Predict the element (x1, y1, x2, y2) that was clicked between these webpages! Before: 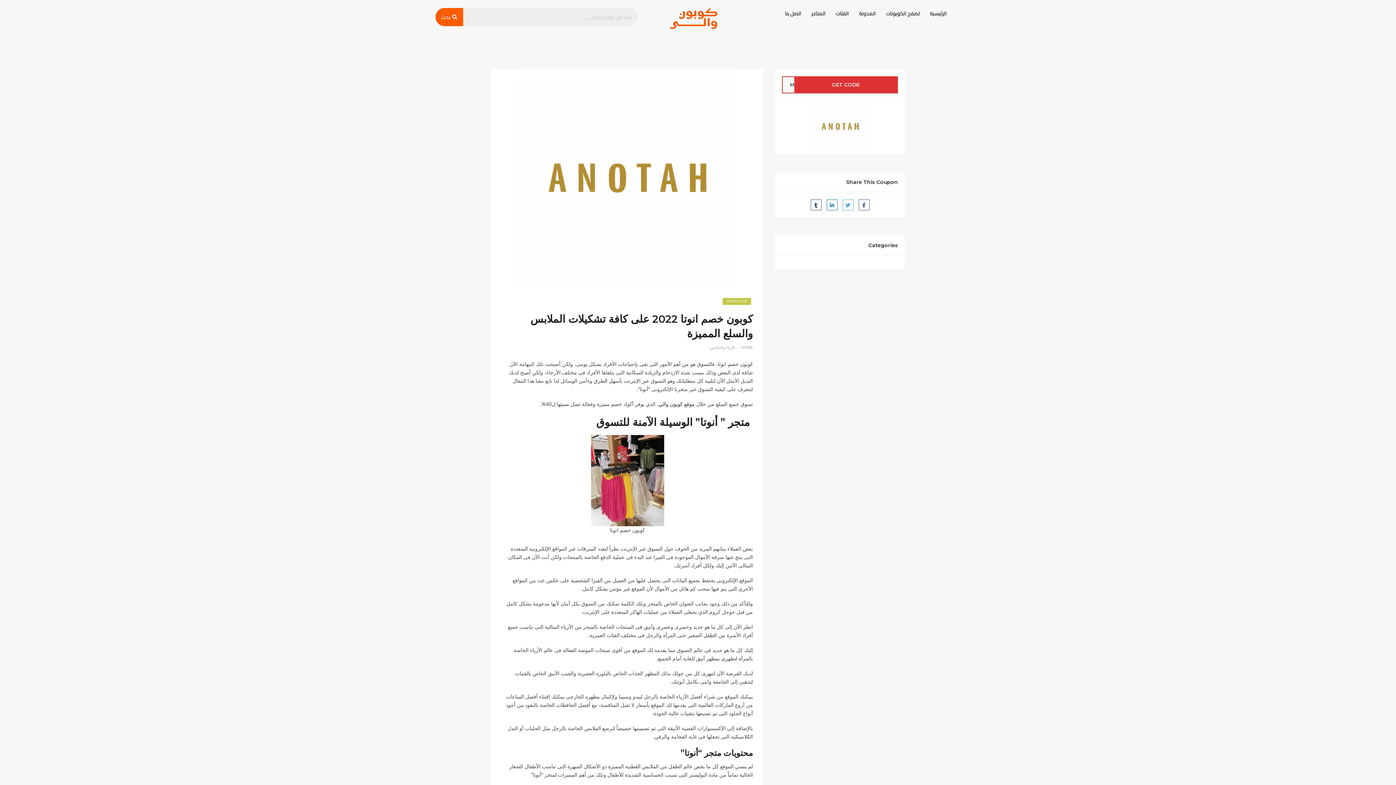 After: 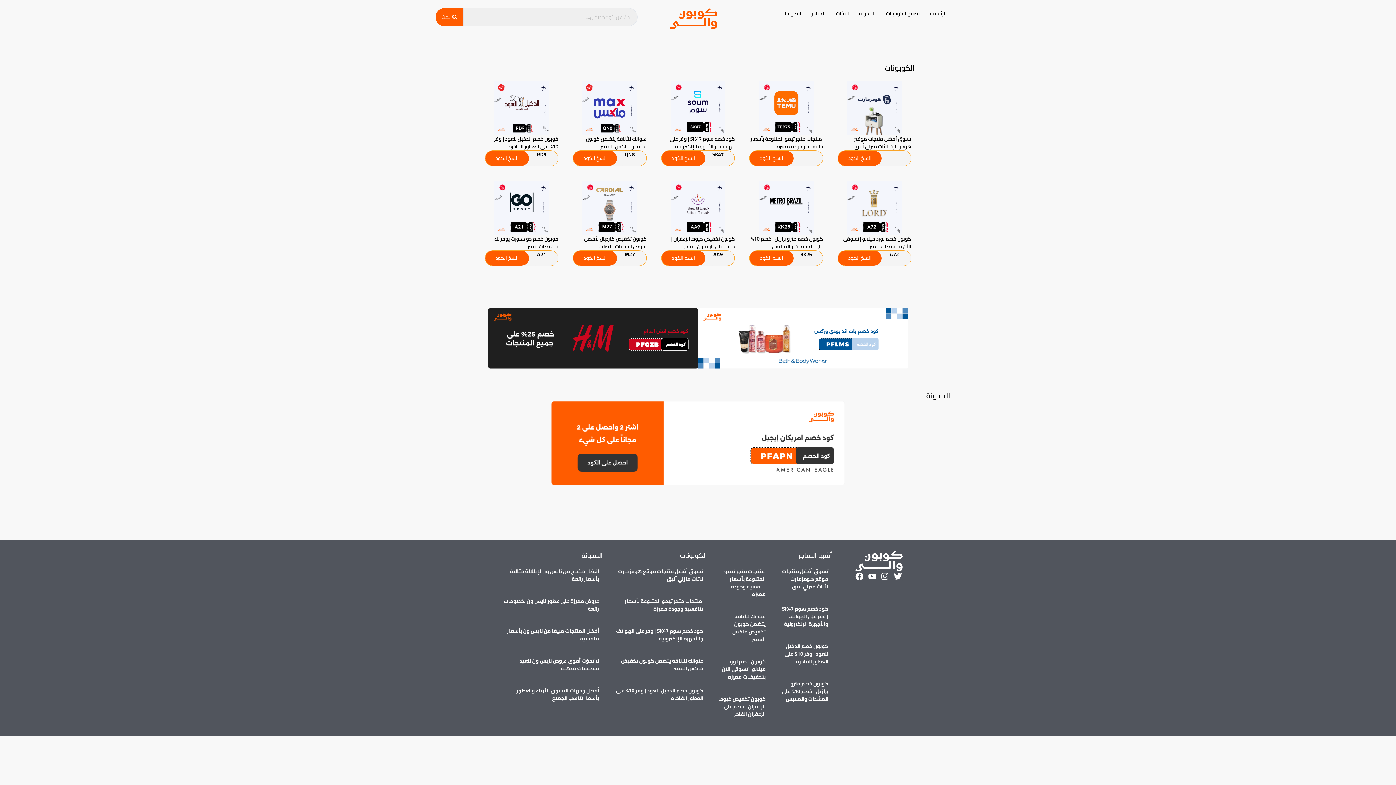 Action: label: موقع كوبون والي bbox: (658, 401, 694, 407)